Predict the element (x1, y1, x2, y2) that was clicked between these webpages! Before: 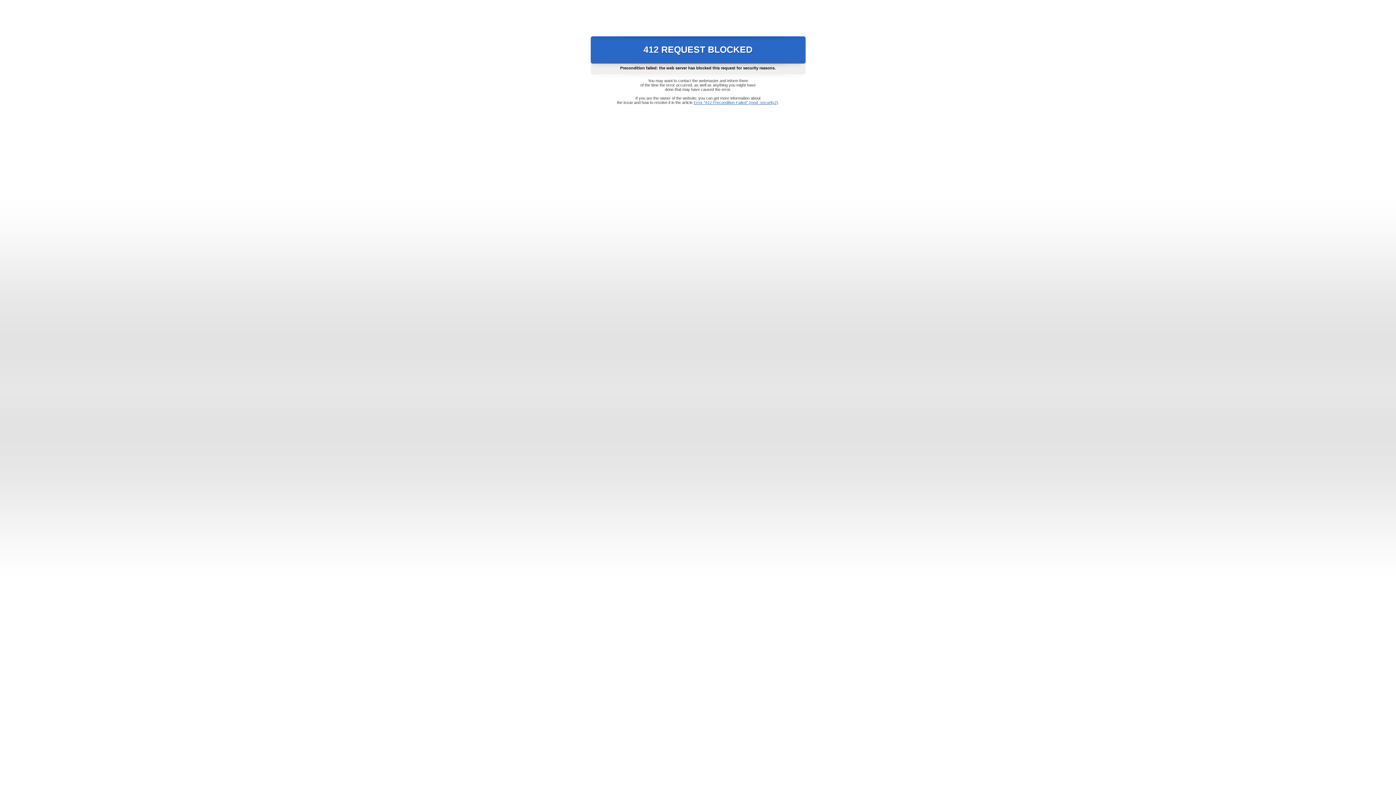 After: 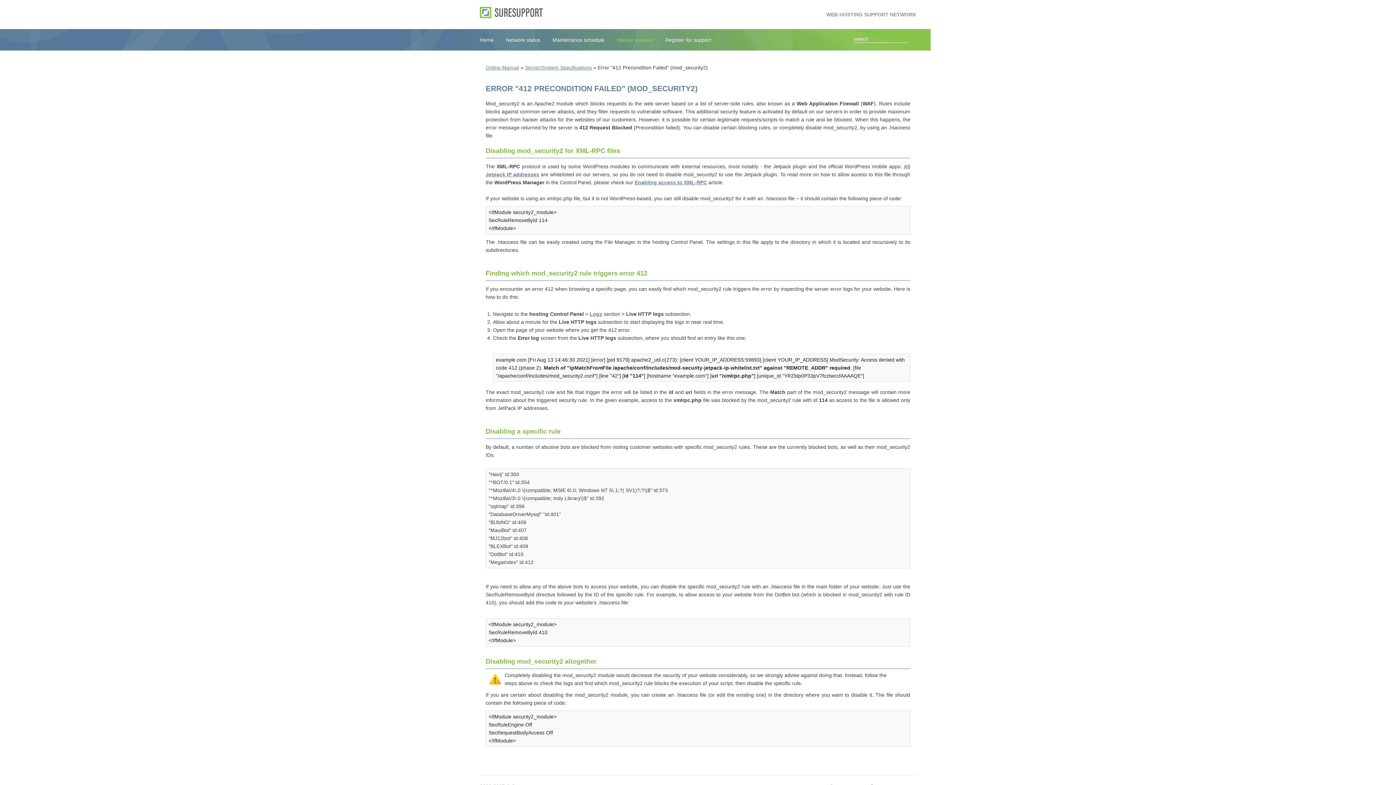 Action: bbox: (693, 100, 778, 104) label: Error "412 Precondition Failed" (mod_security2)